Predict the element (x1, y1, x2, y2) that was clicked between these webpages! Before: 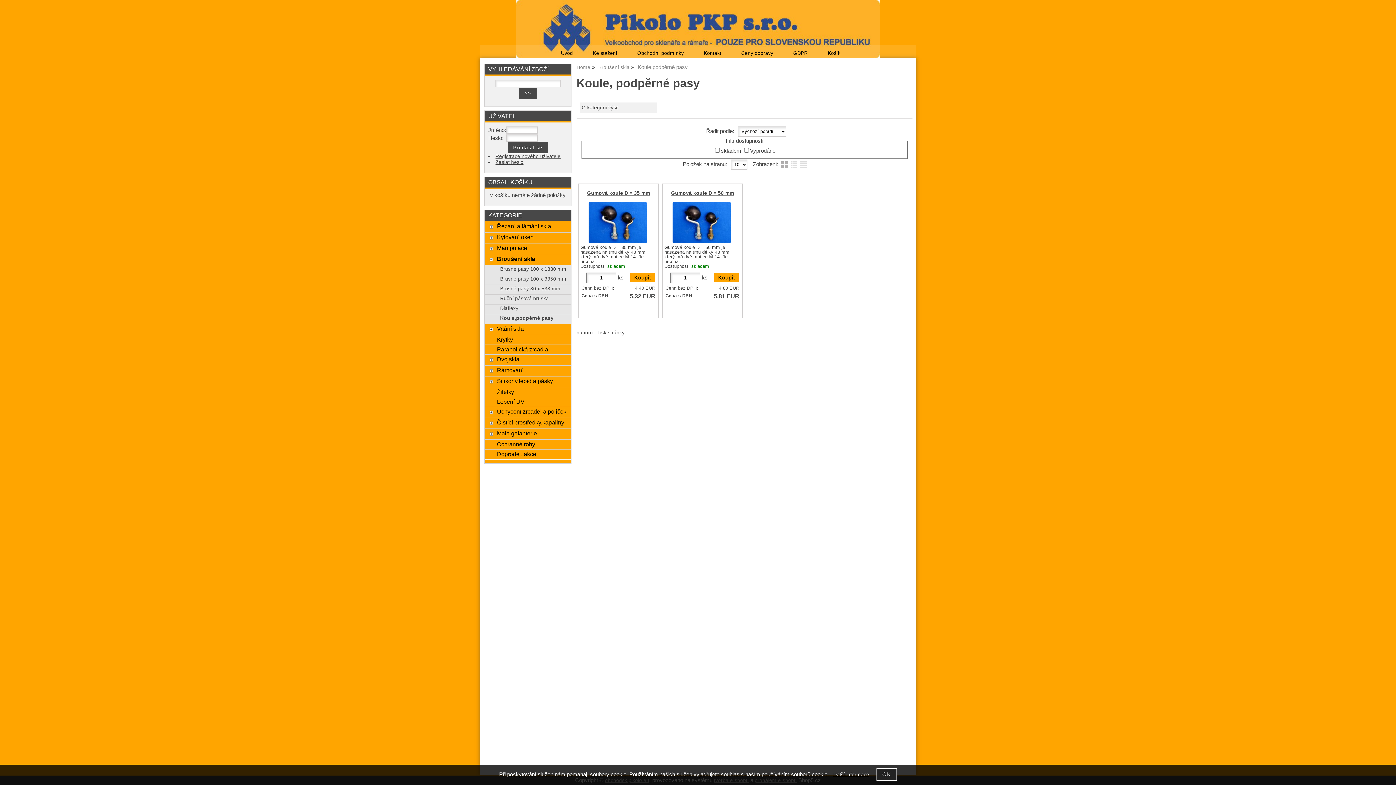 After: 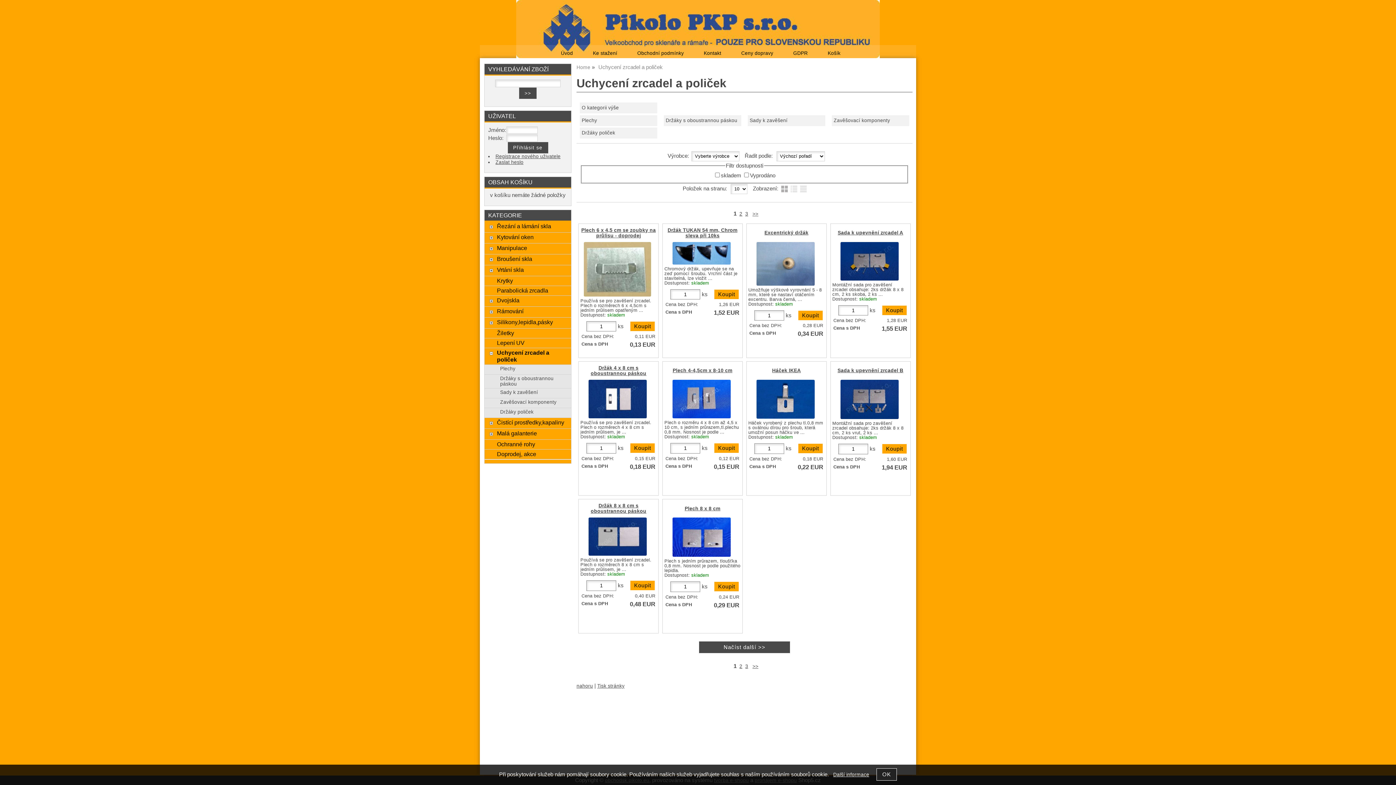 Action: bbox: (497, 408, 567, 415) label: Uchycení zrcadel a poliček